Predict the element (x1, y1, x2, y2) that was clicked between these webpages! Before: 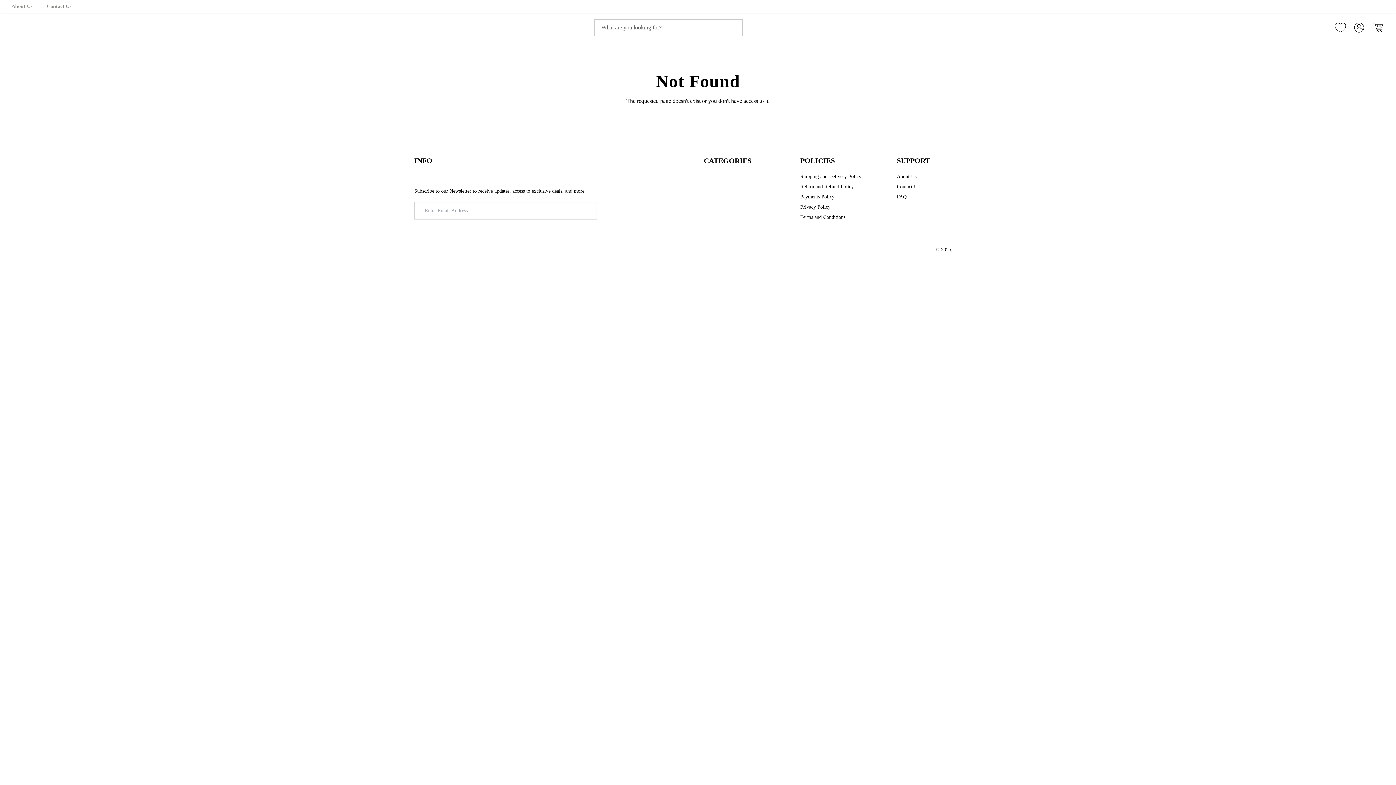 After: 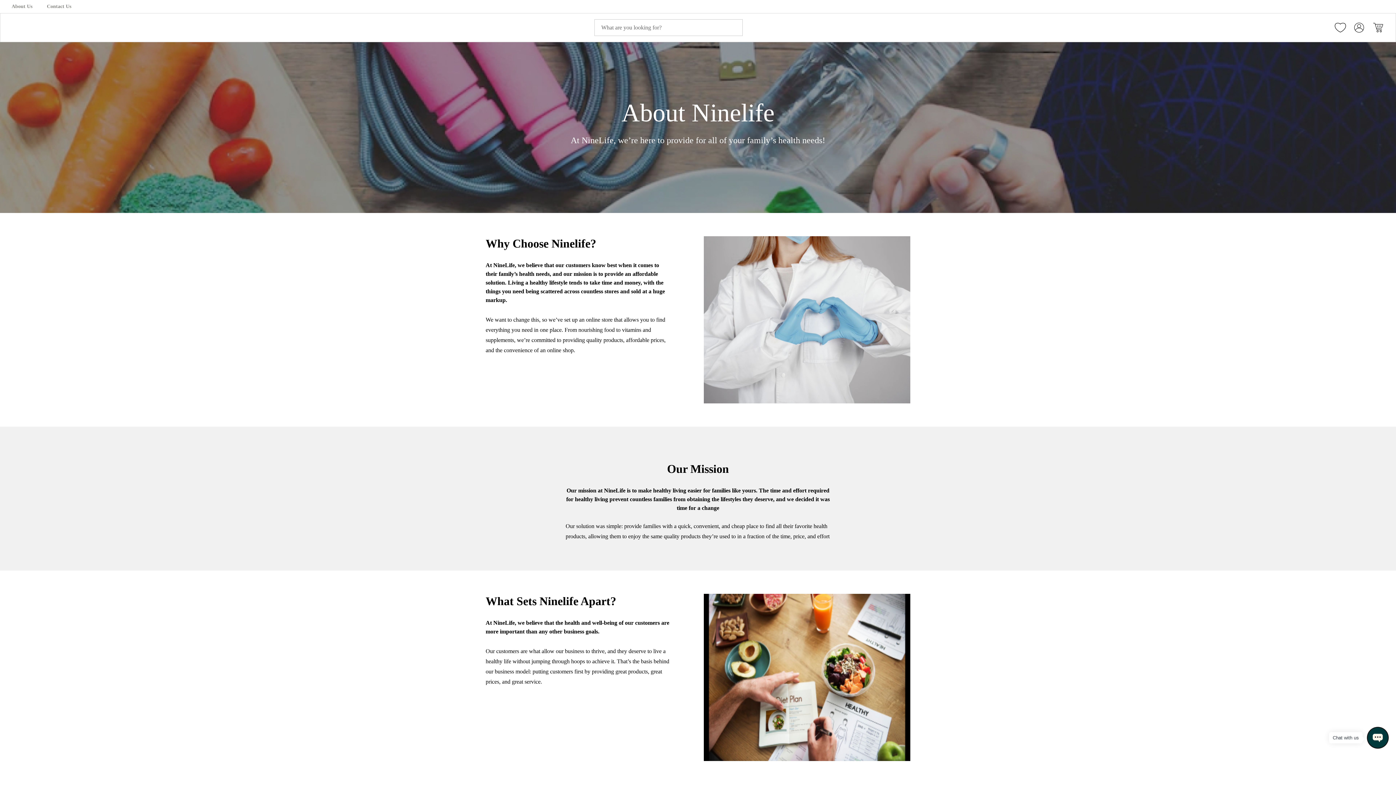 Action: label: About Us bbox: (11, 2, 32, 10)